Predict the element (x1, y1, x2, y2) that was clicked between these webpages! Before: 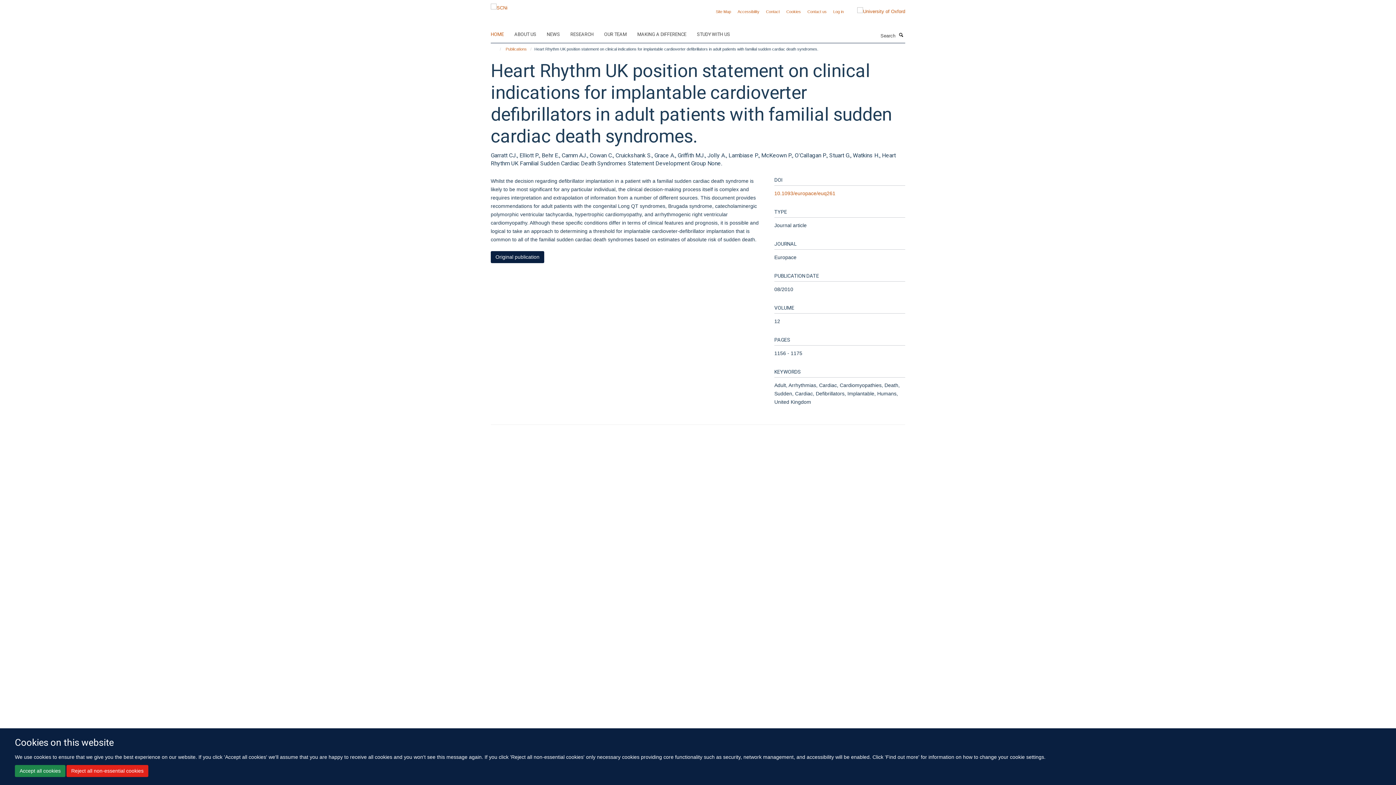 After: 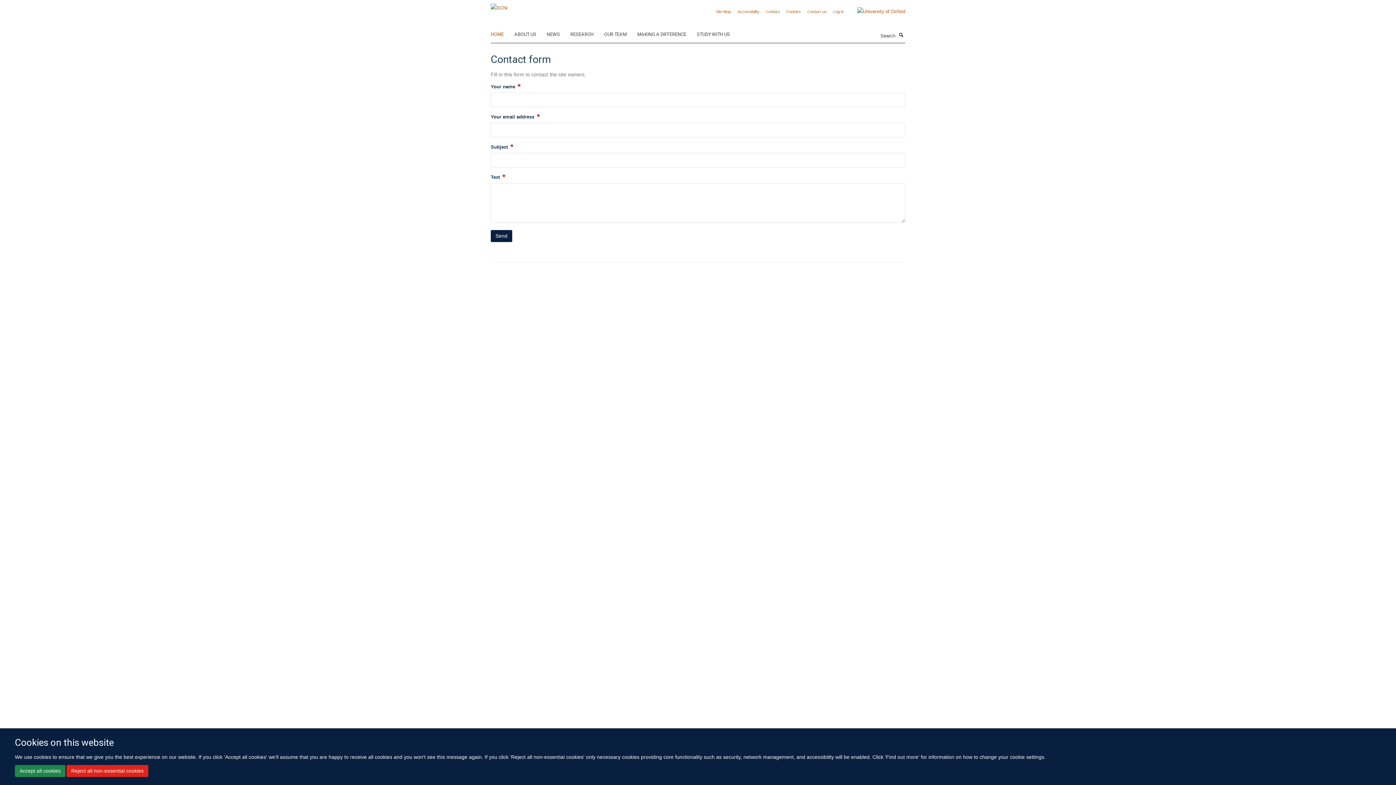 Action: bbox: (766, 9, 780, 13) label: Contact